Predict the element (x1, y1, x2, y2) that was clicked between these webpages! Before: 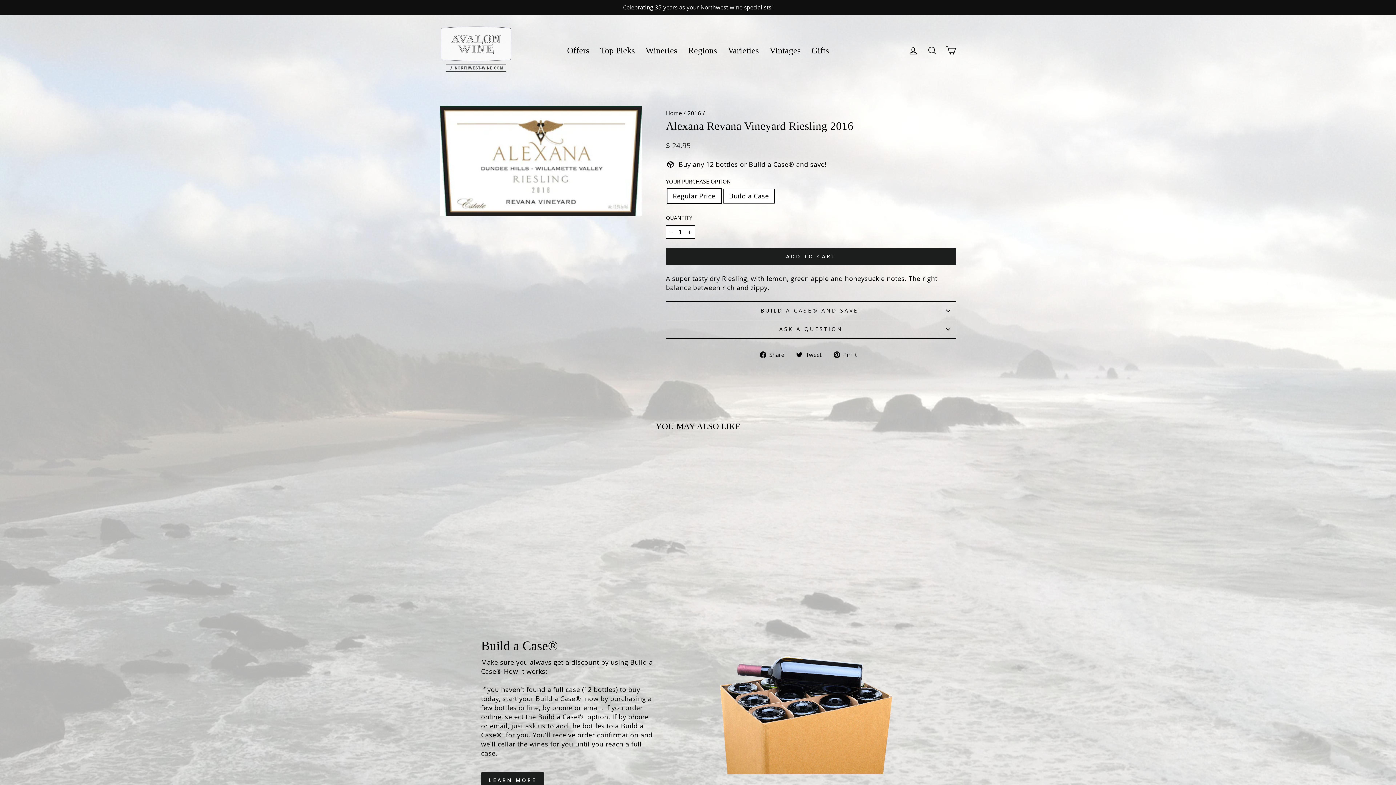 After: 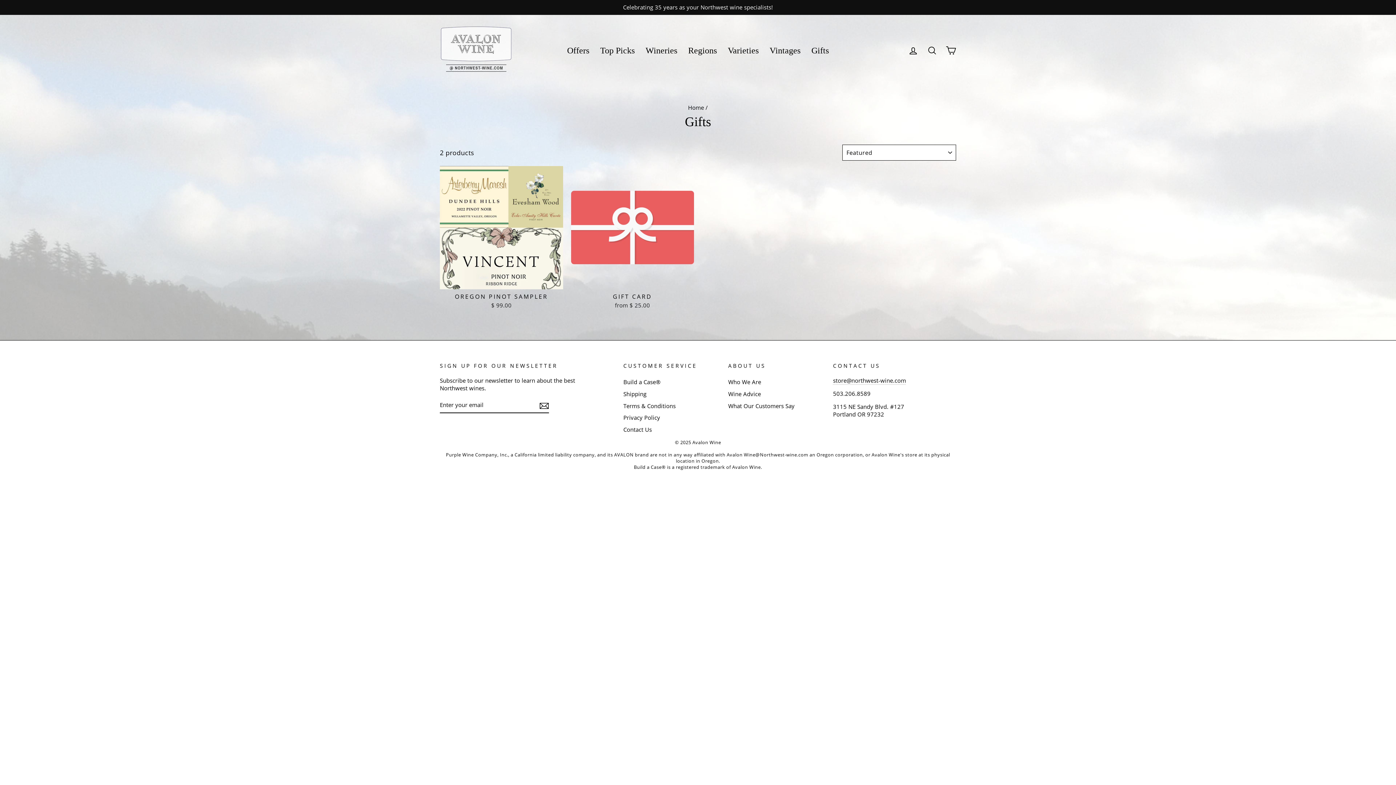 Action: label: Gifts bbox: (806, 43, 834, 57)